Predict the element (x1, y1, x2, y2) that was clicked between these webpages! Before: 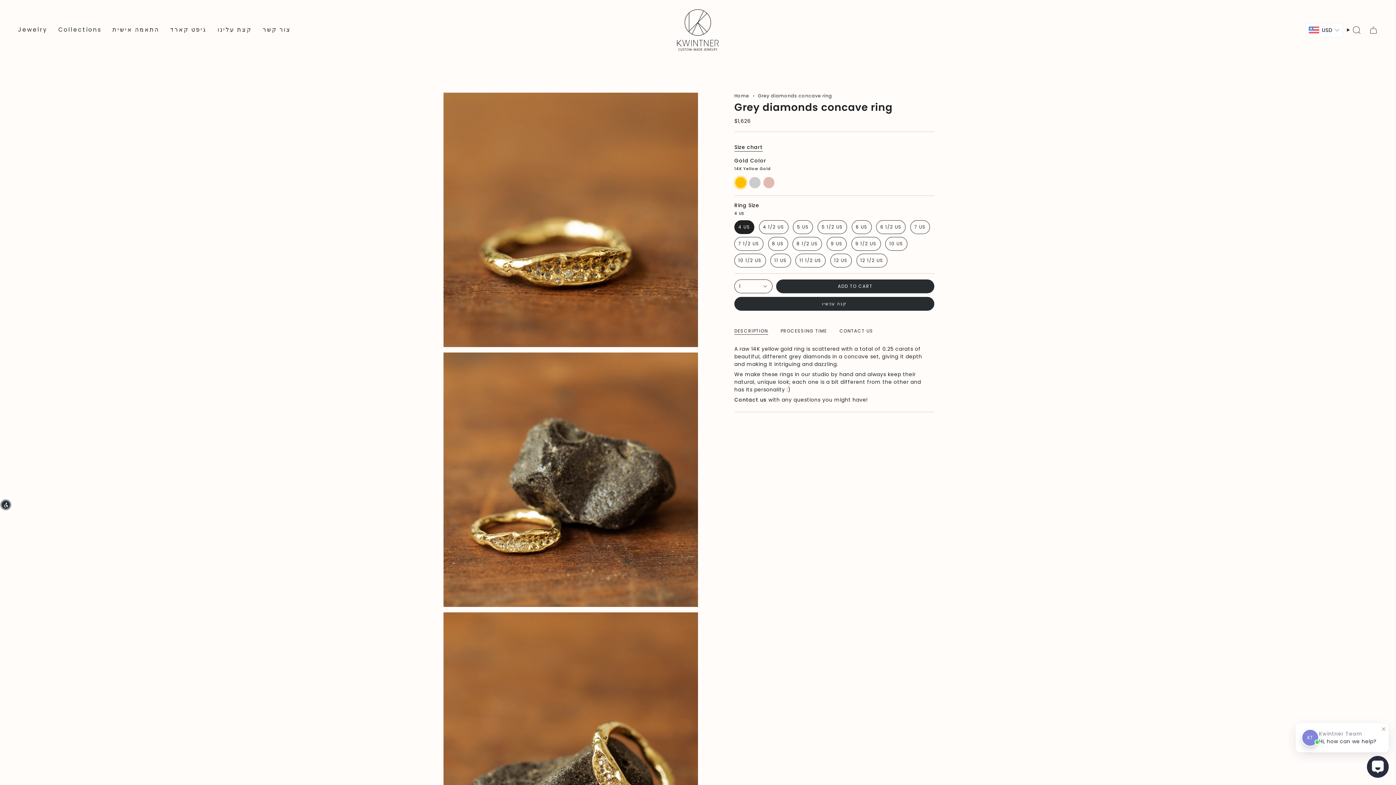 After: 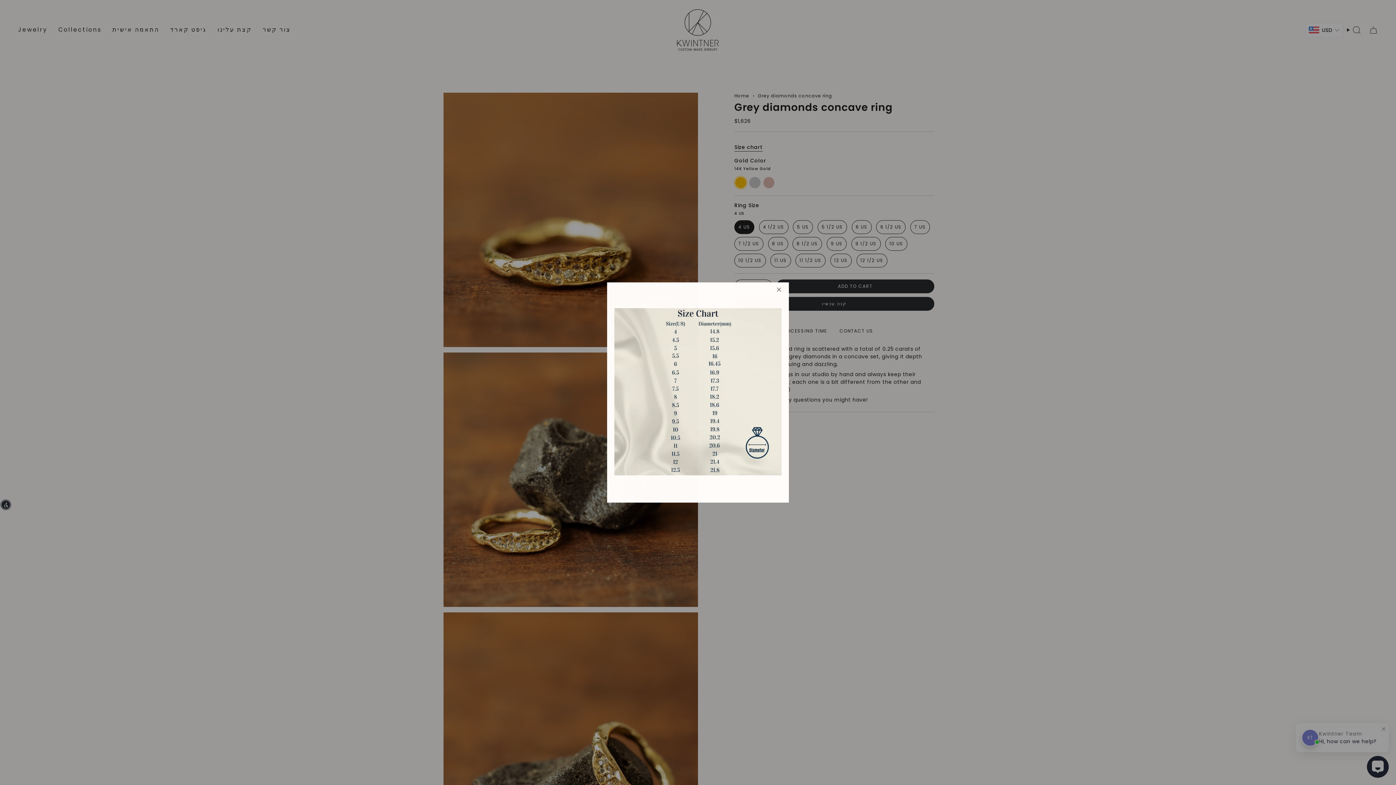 Action: label: Size chart bbox: (734, 143, 762, 151)